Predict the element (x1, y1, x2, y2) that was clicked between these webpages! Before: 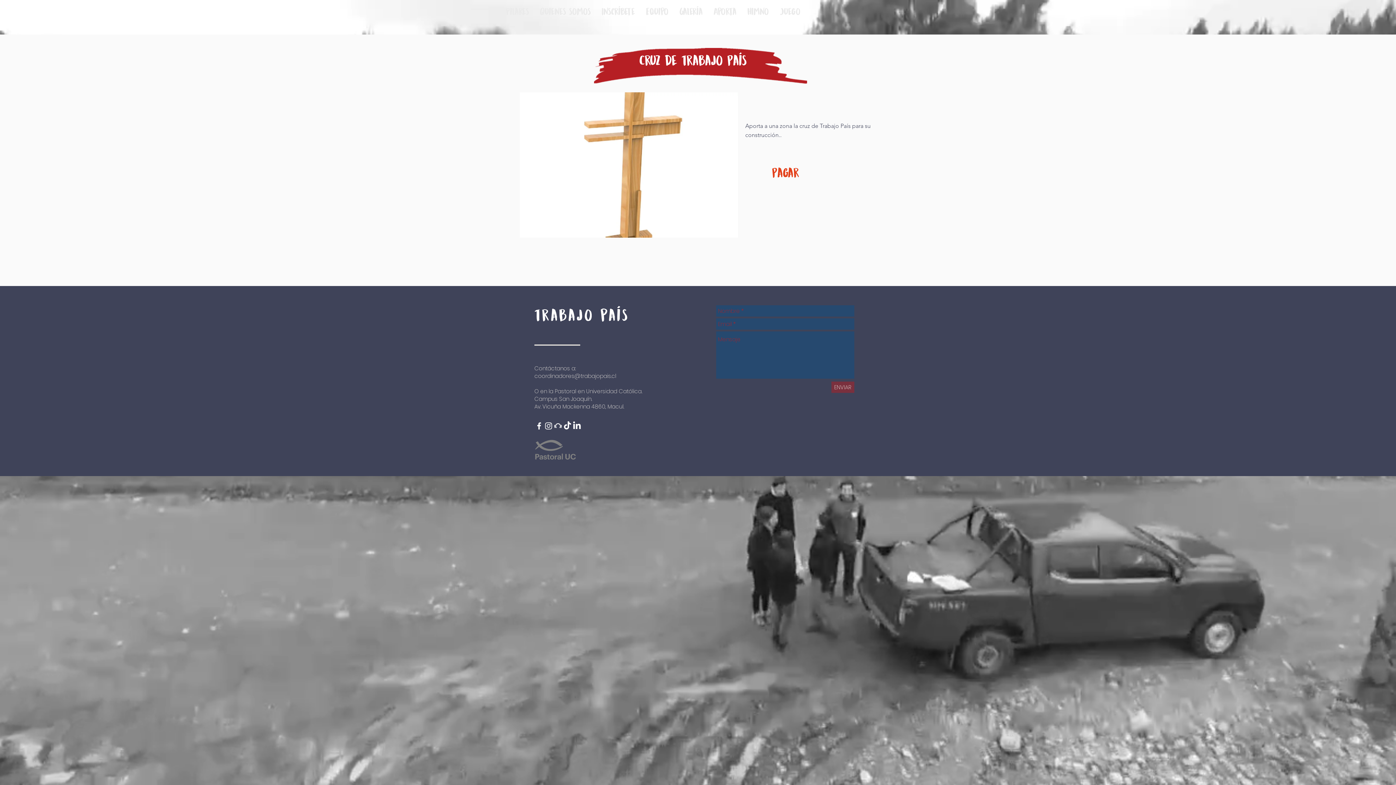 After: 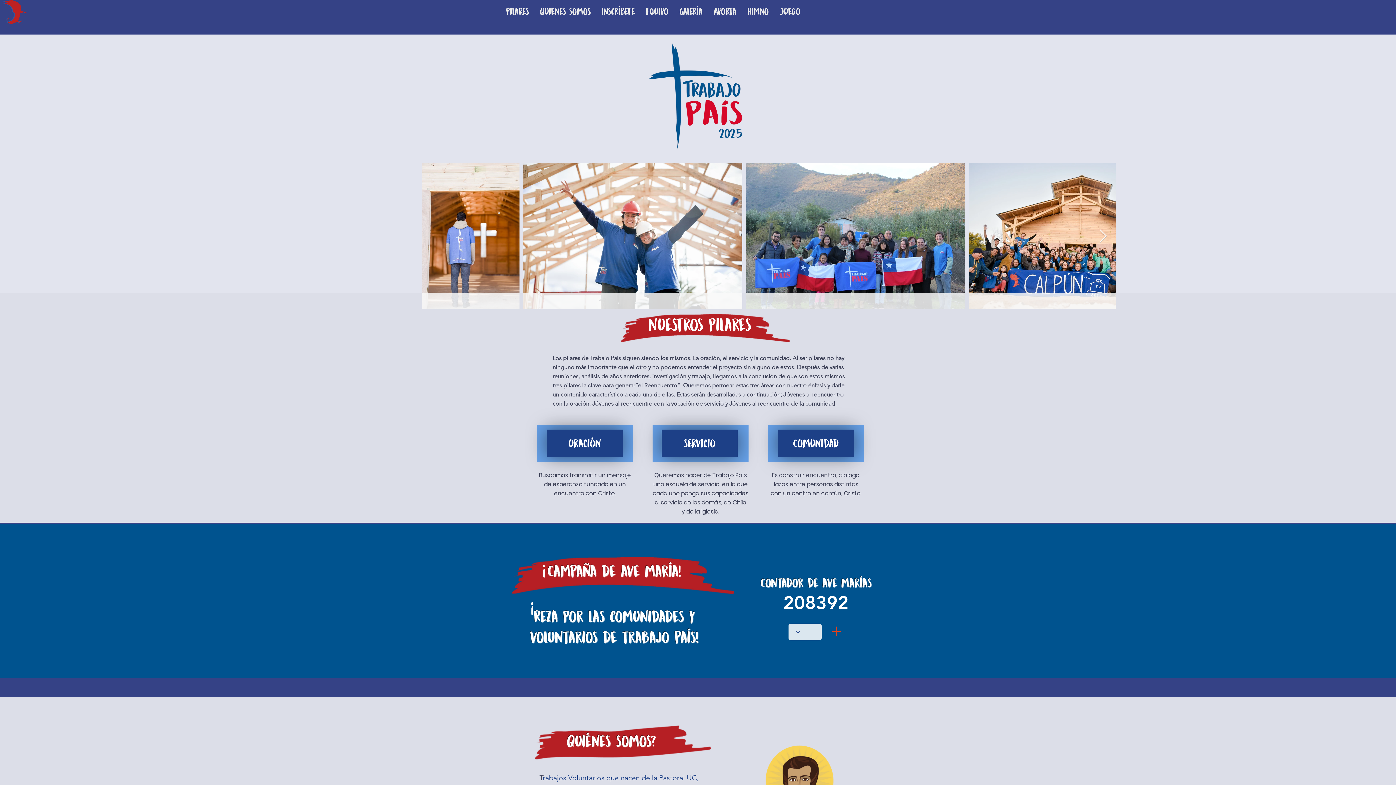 Action: bbox: (640, 0, 674, 23) label: Equipo